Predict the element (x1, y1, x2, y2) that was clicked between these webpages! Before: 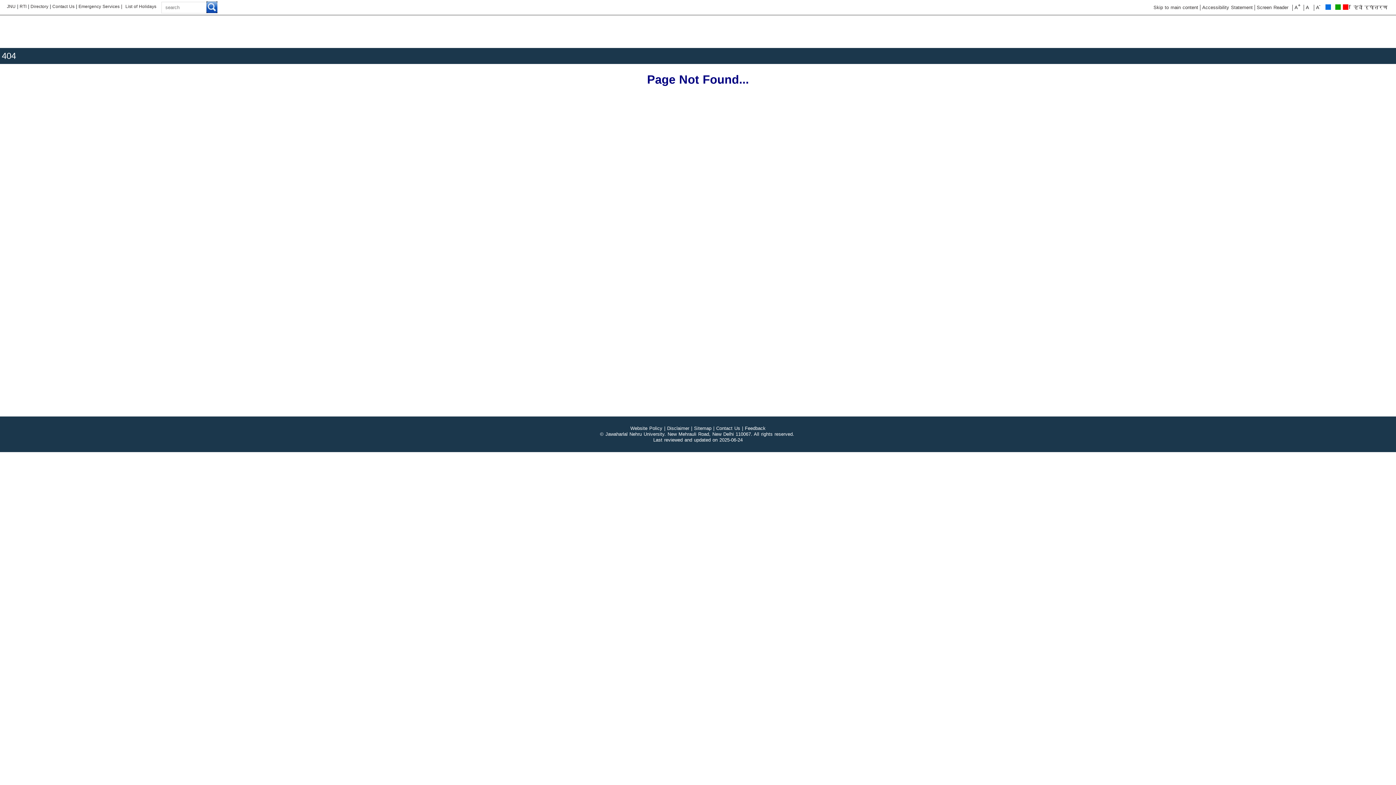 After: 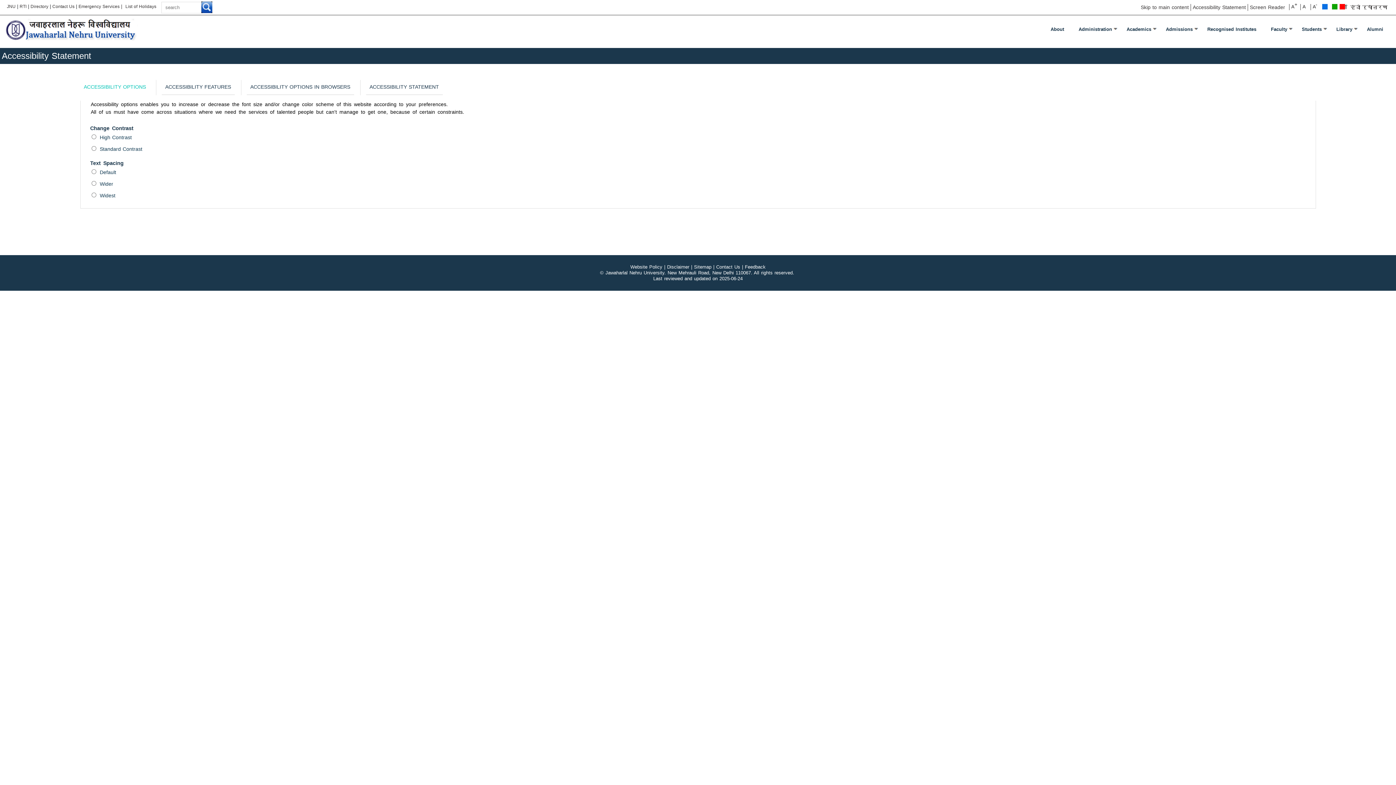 Action: label: Accessibility Statement bbox: (1200, 4, 1255, 10)